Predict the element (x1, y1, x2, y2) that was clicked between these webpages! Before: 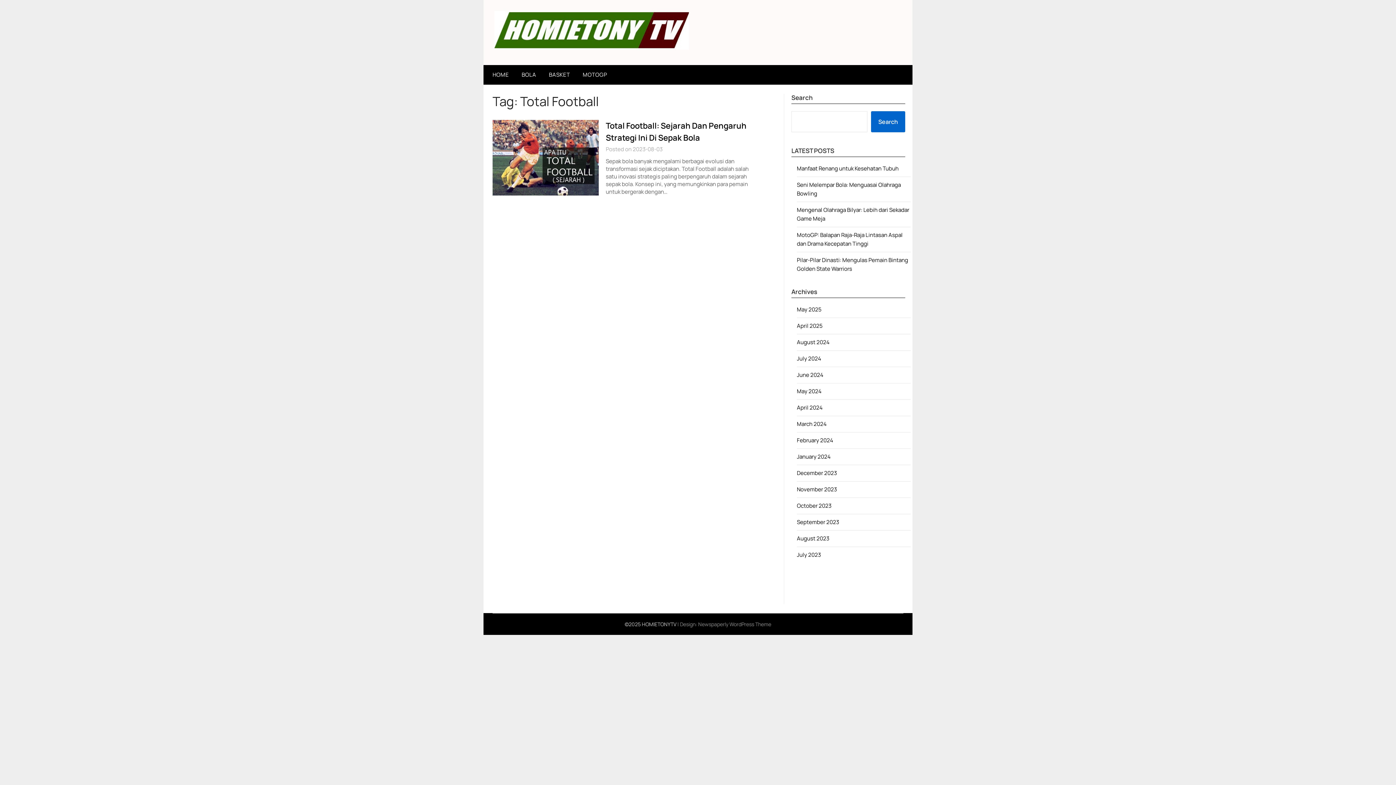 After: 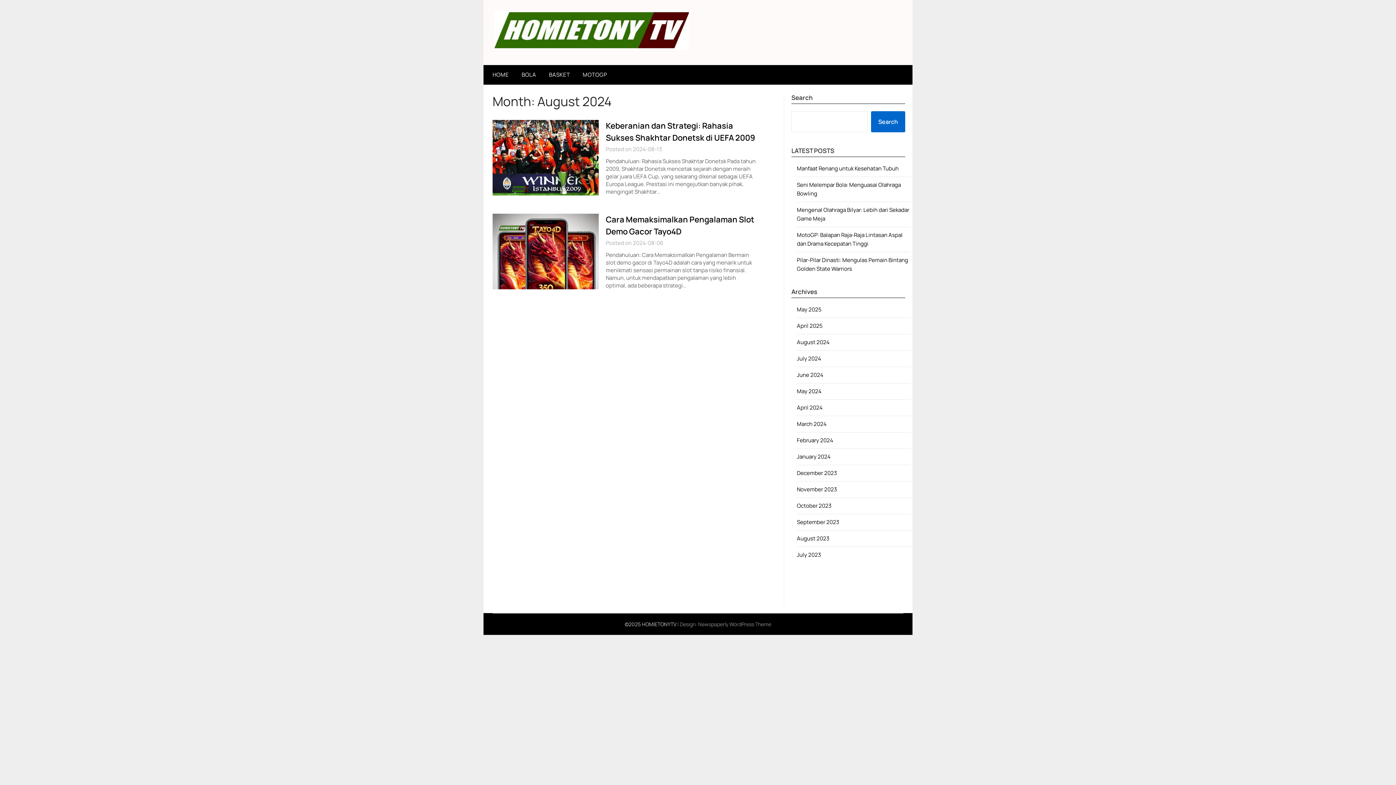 Action: label: August 2024 bbox: (797, 338, 829, 346)